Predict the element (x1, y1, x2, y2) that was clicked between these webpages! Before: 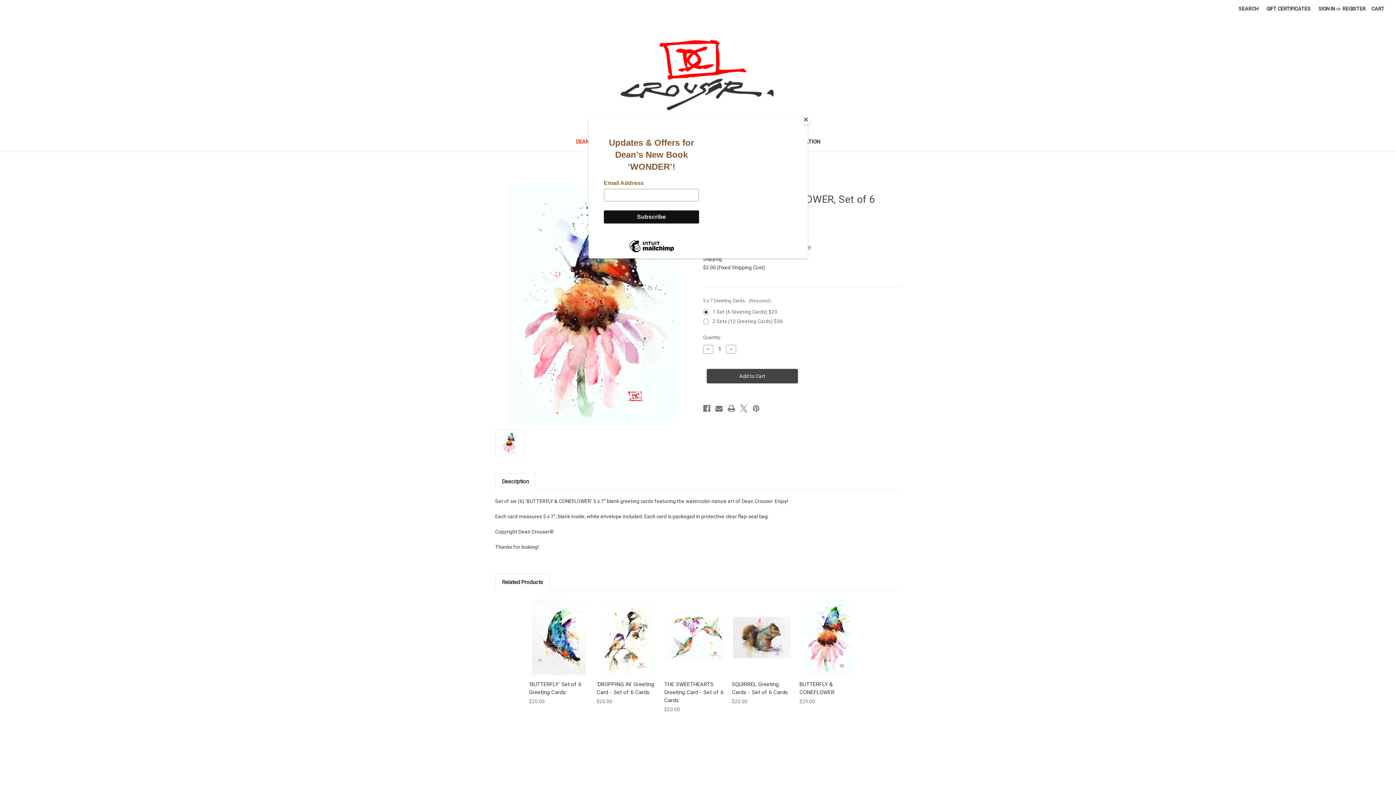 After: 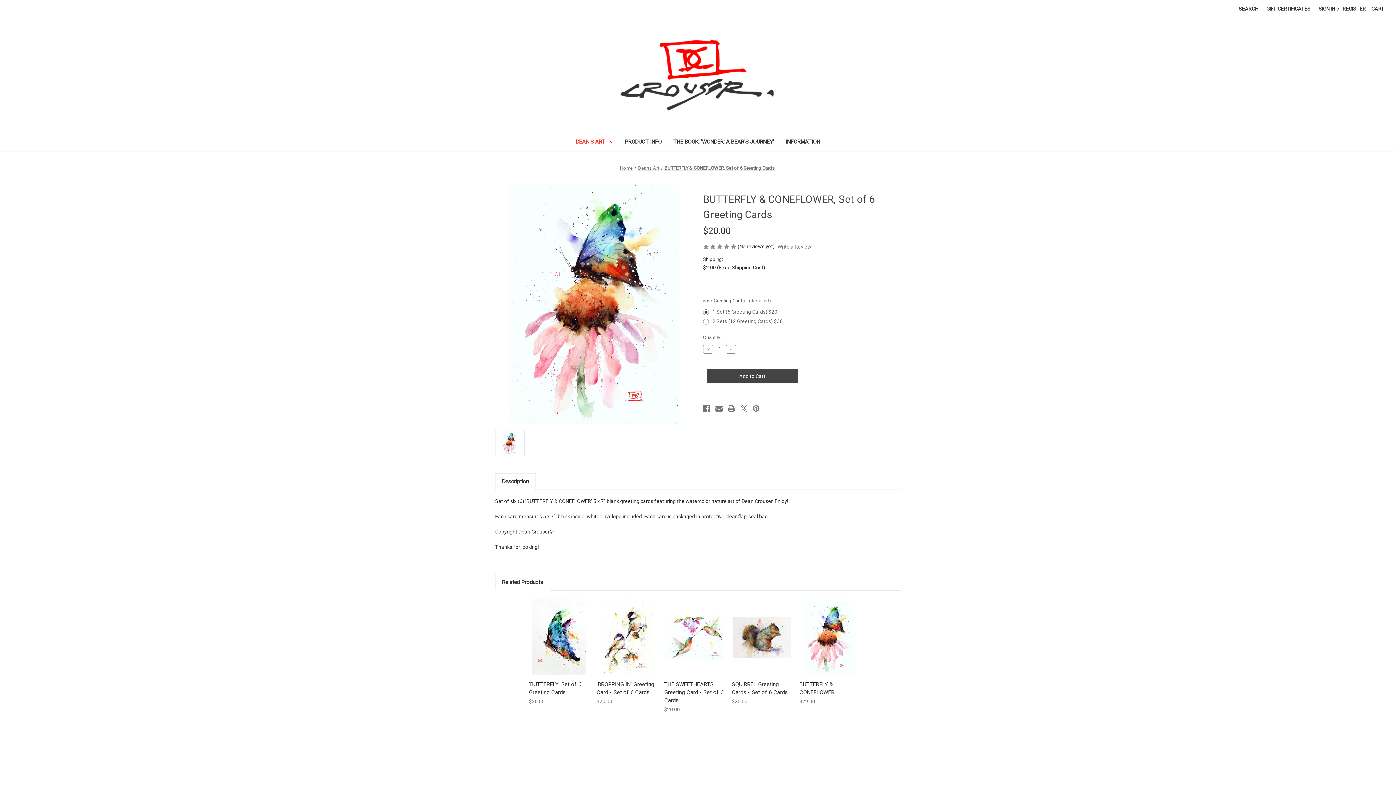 Action: bbox: (800, 114, 811, 125) label: Close